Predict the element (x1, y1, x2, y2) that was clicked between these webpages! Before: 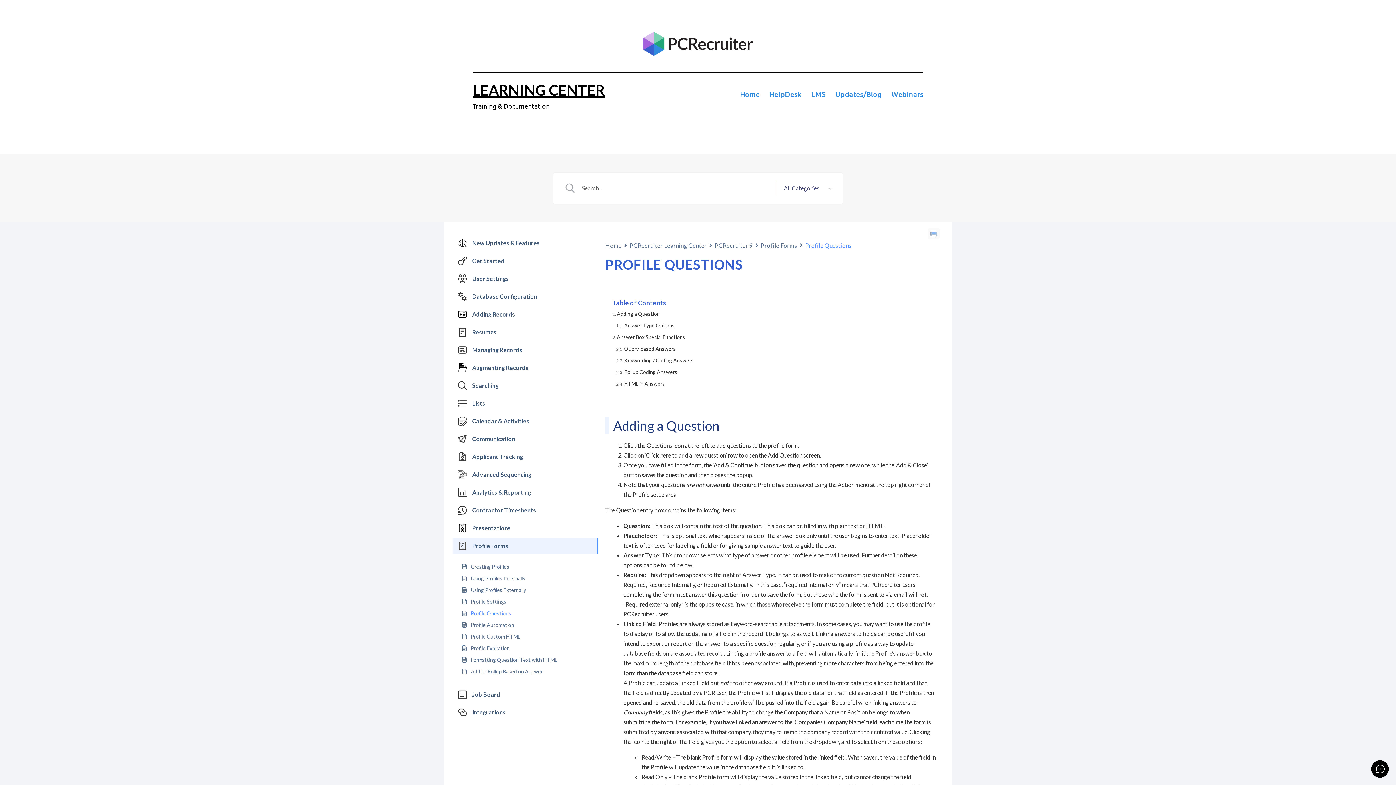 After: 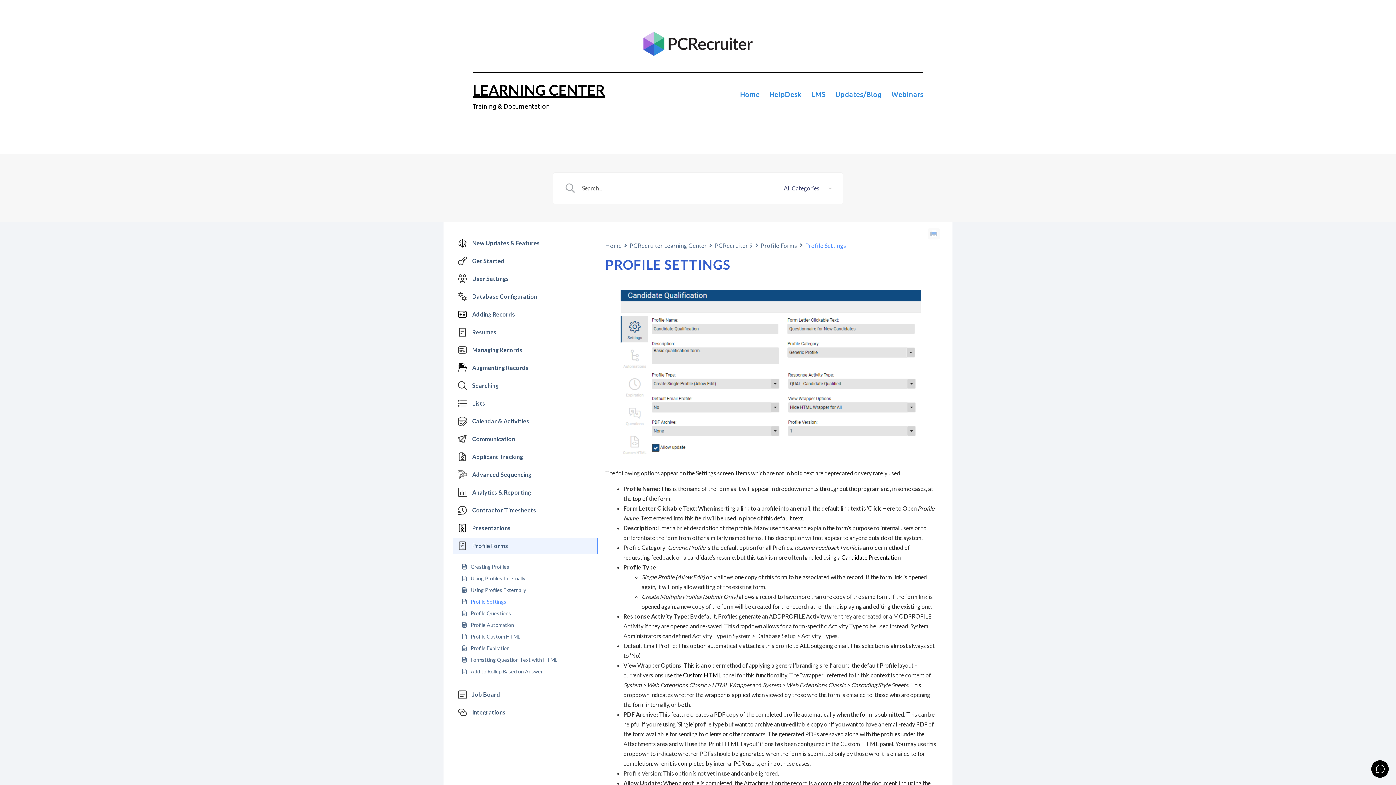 Action: label: Profile Settings bbox: (470, 598, 506, 606)